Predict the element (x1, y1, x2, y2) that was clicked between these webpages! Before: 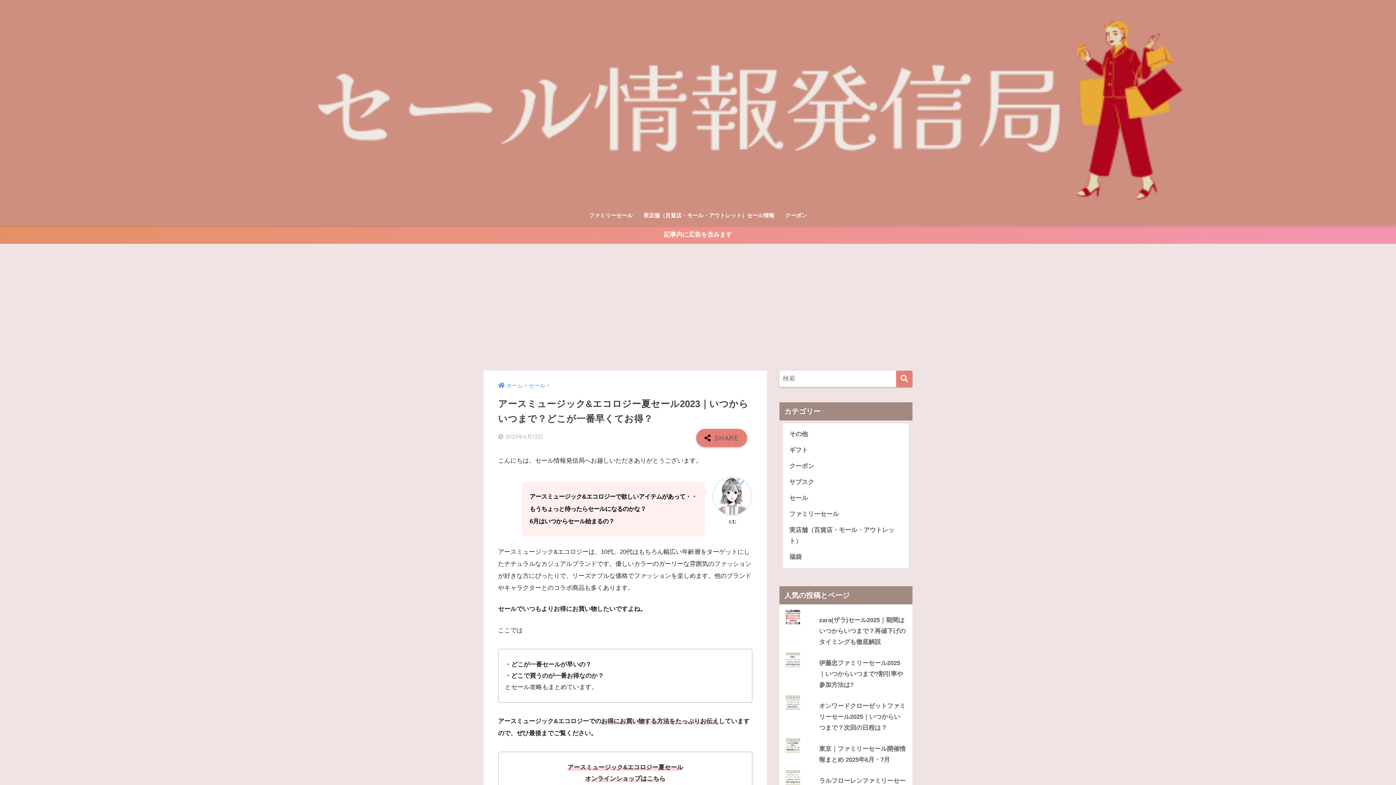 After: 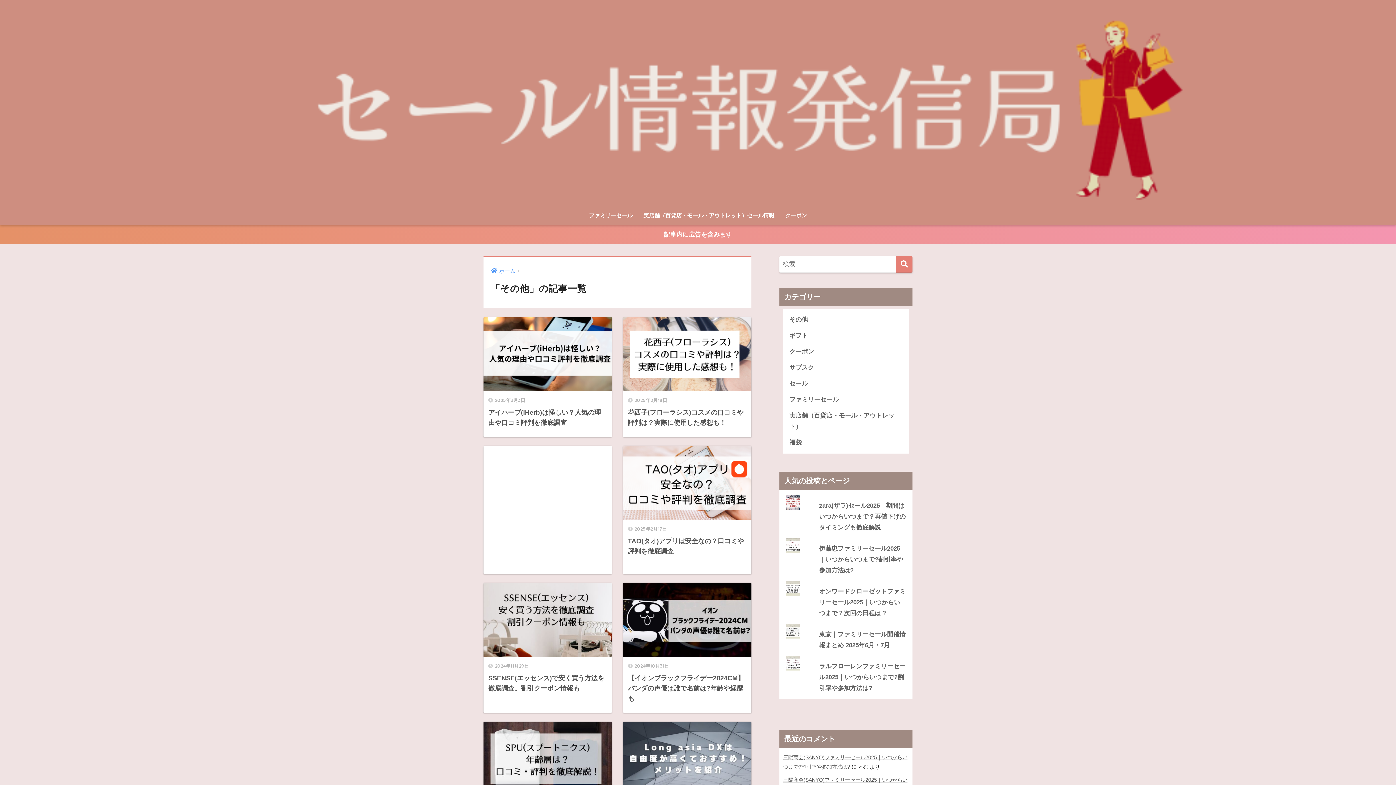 Action: bbox: (786, 426, 905, 442) label: その他